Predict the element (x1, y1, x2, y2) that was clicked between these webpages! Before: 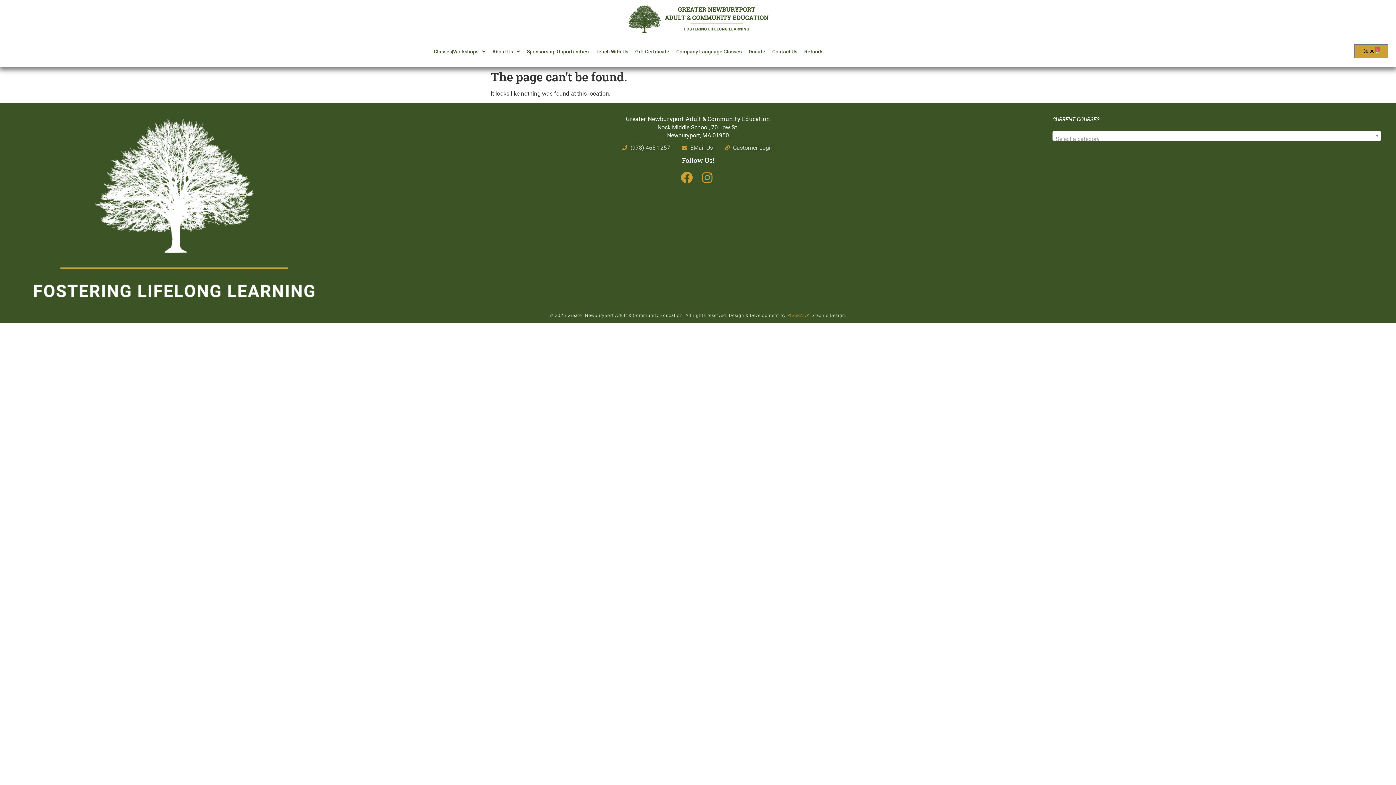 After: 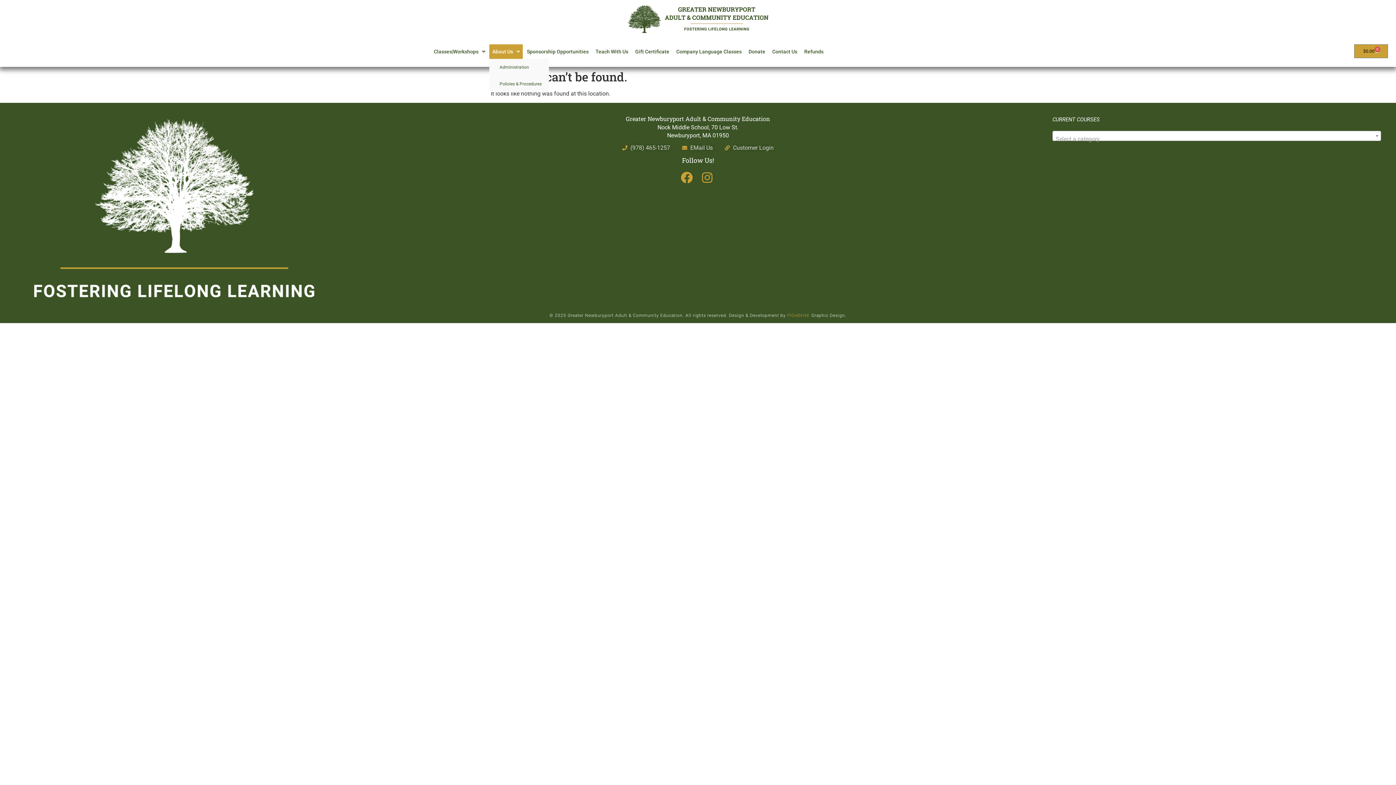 Action: bbox: (489, 44, 522, 58) label: About Us